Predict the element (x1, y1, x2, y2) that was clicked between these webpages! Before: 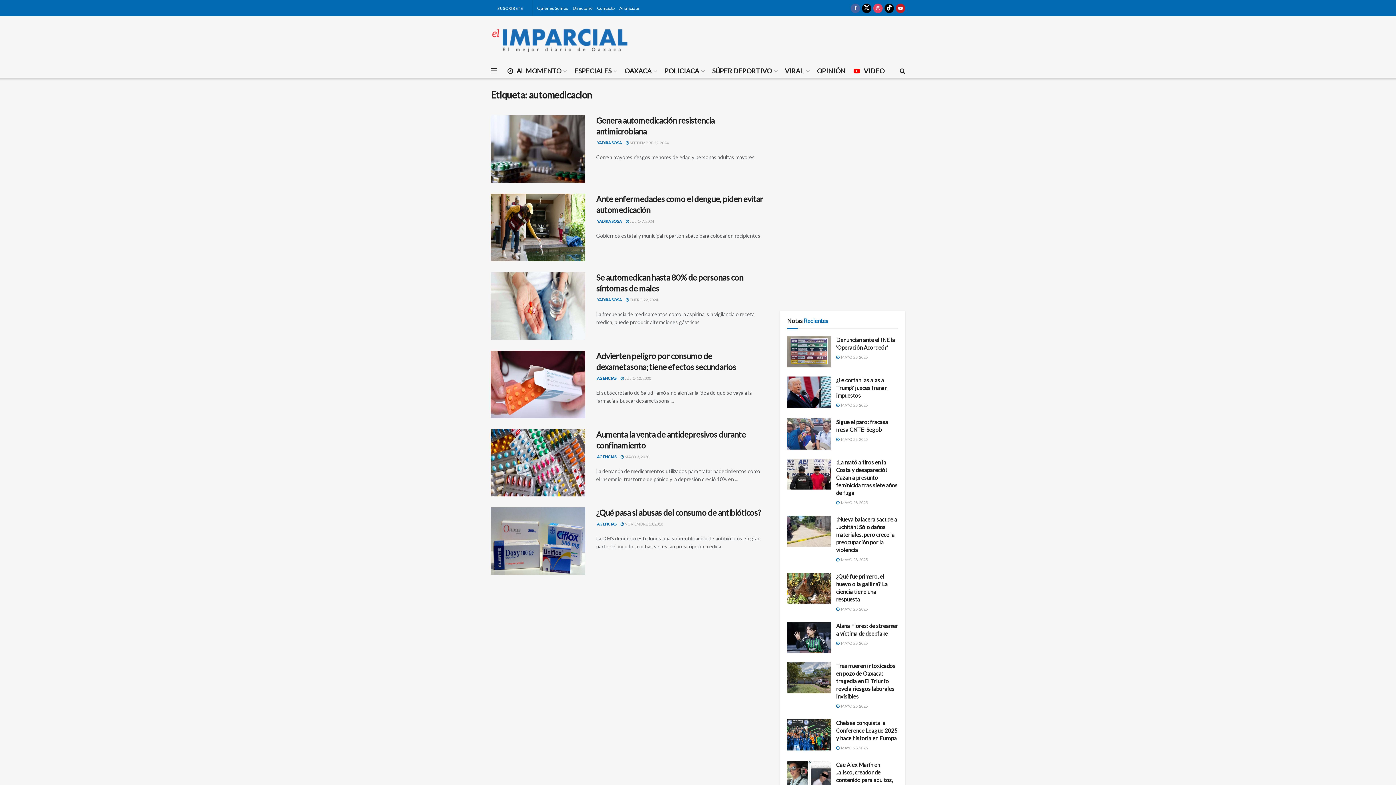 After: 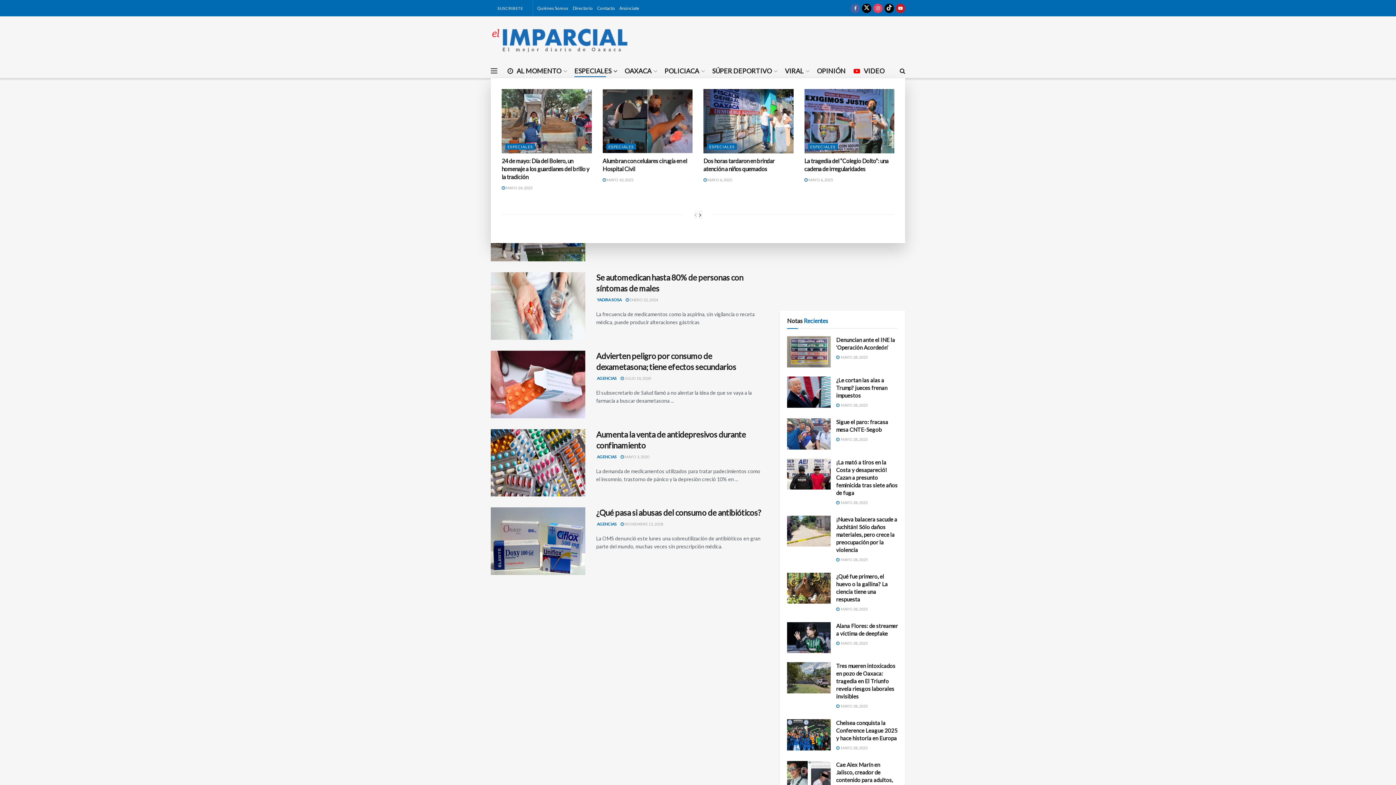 Action: bbox: (574, 64, 616, 77) label: ESPECIALES